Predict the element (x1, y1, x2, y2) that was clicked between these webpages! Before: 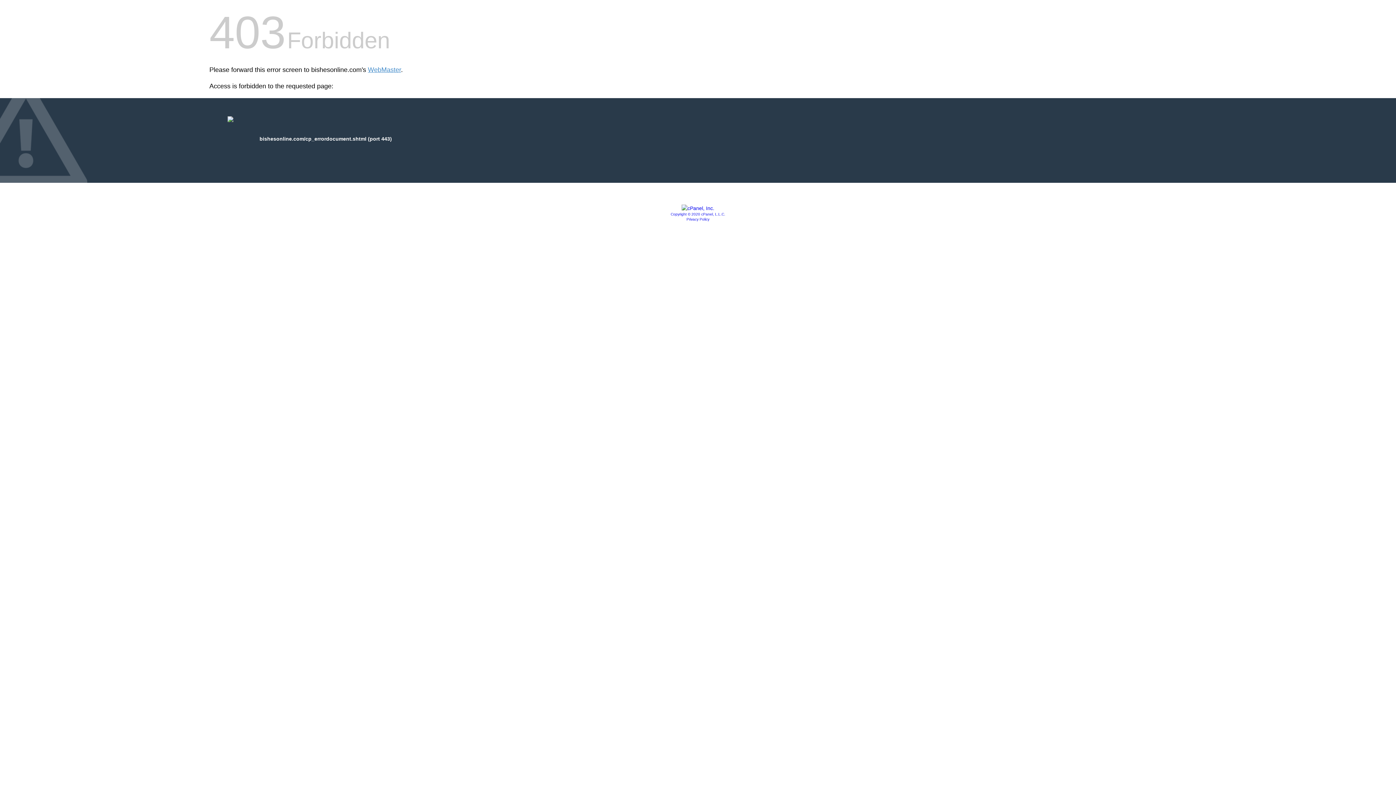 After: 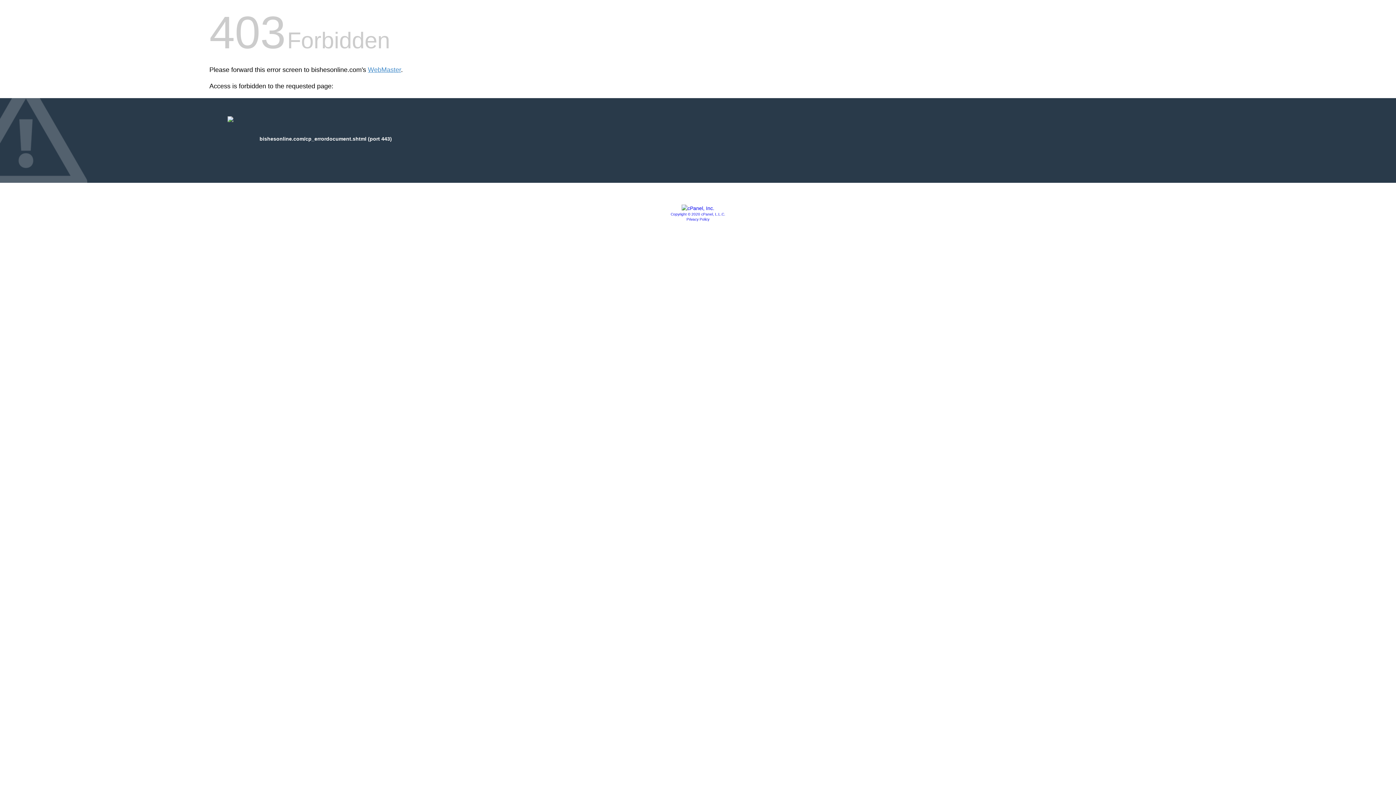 Action: bbox: (681, 205, 714, 211)